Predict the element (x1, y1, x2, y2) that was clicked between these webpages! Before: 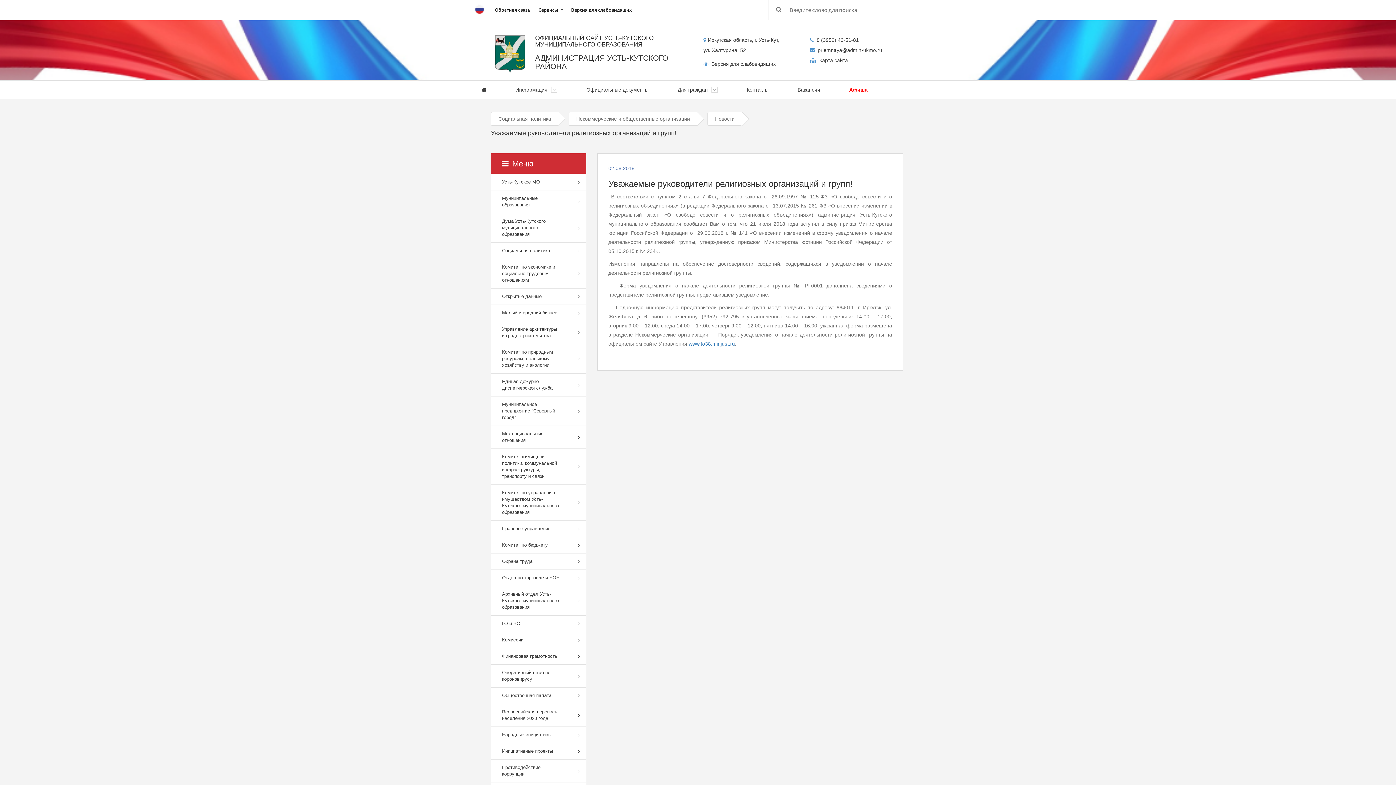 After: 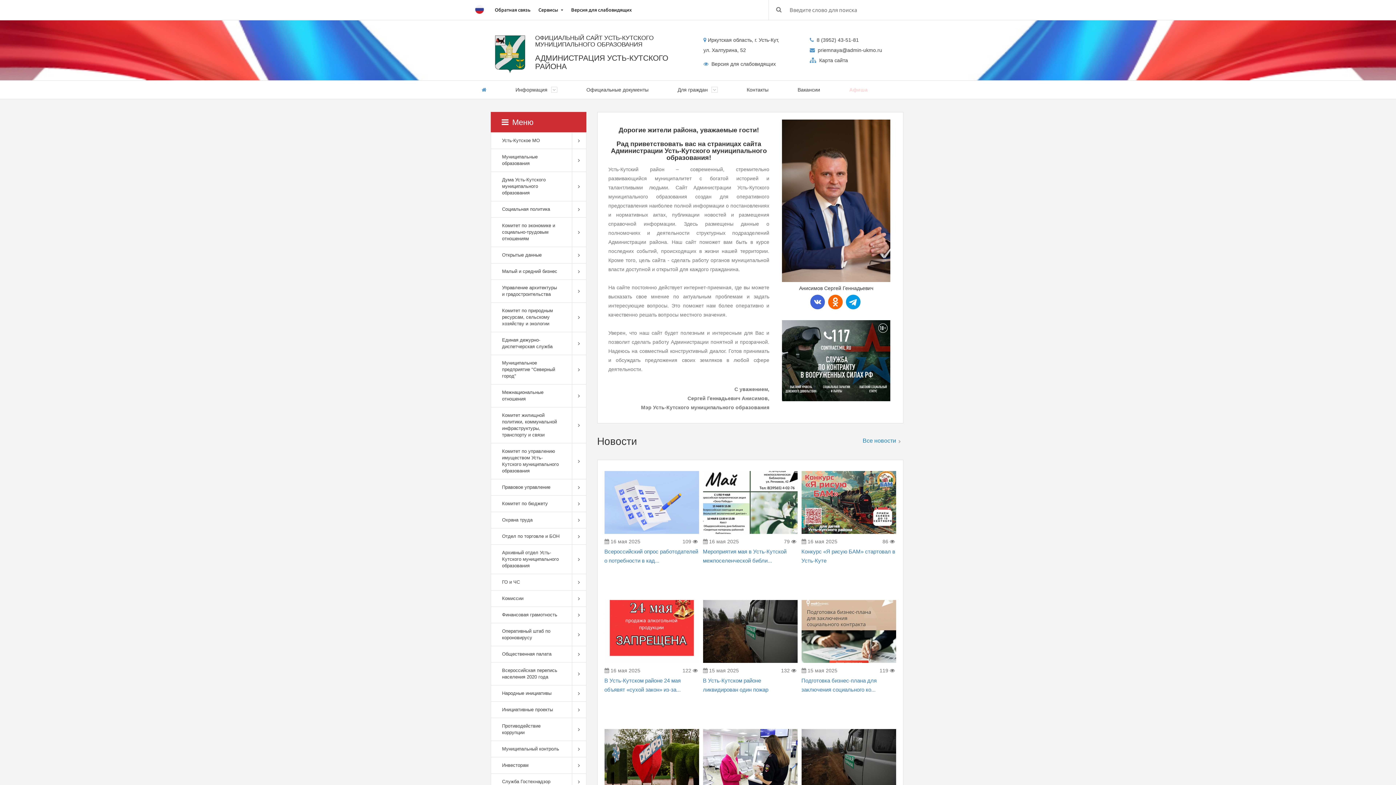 Action: label: ОФИЦИАЛЬНЫЙ САЙТ УСТЬ-КУТСКОГО МУНИЦИПАЛЬНОГО ОБРАЗОВАНИЯ

АДМИНИСТРАЦИЯ УСТЬ-КУТСКОГО РАЙОНА bbox: (490, 34, 692, 70)